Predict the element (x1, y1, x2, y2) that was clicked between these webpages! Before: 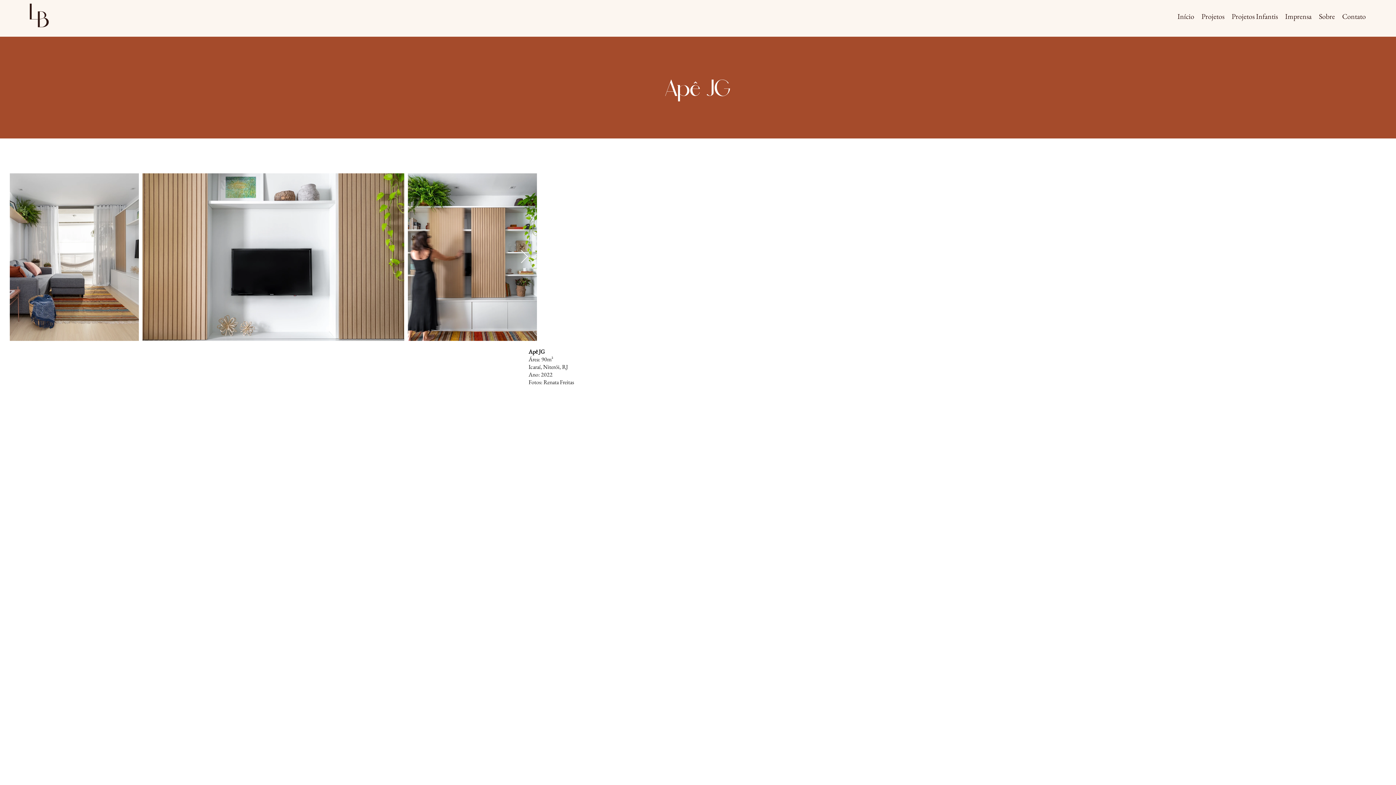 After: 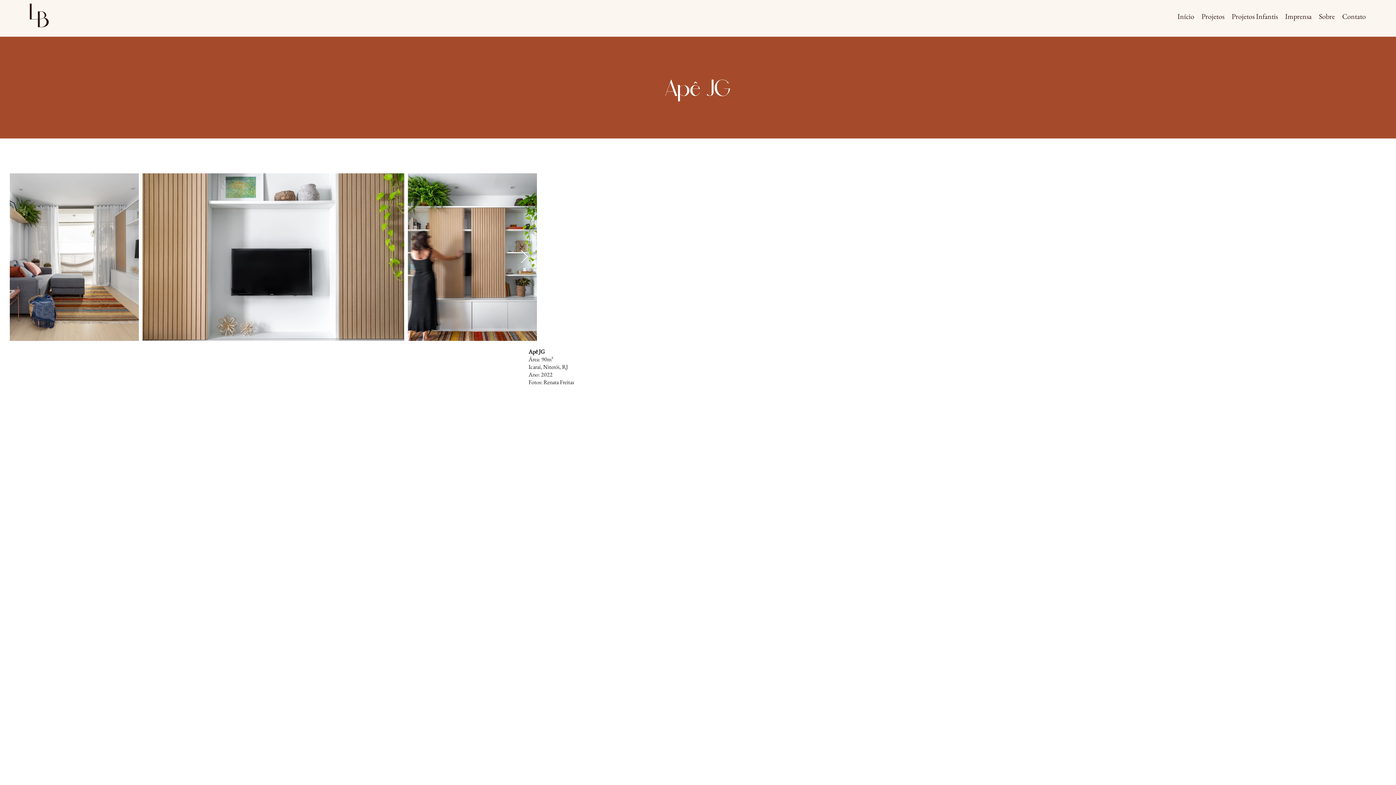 Action: label: Projetos bbox: (1198, 10, 1228, 21)